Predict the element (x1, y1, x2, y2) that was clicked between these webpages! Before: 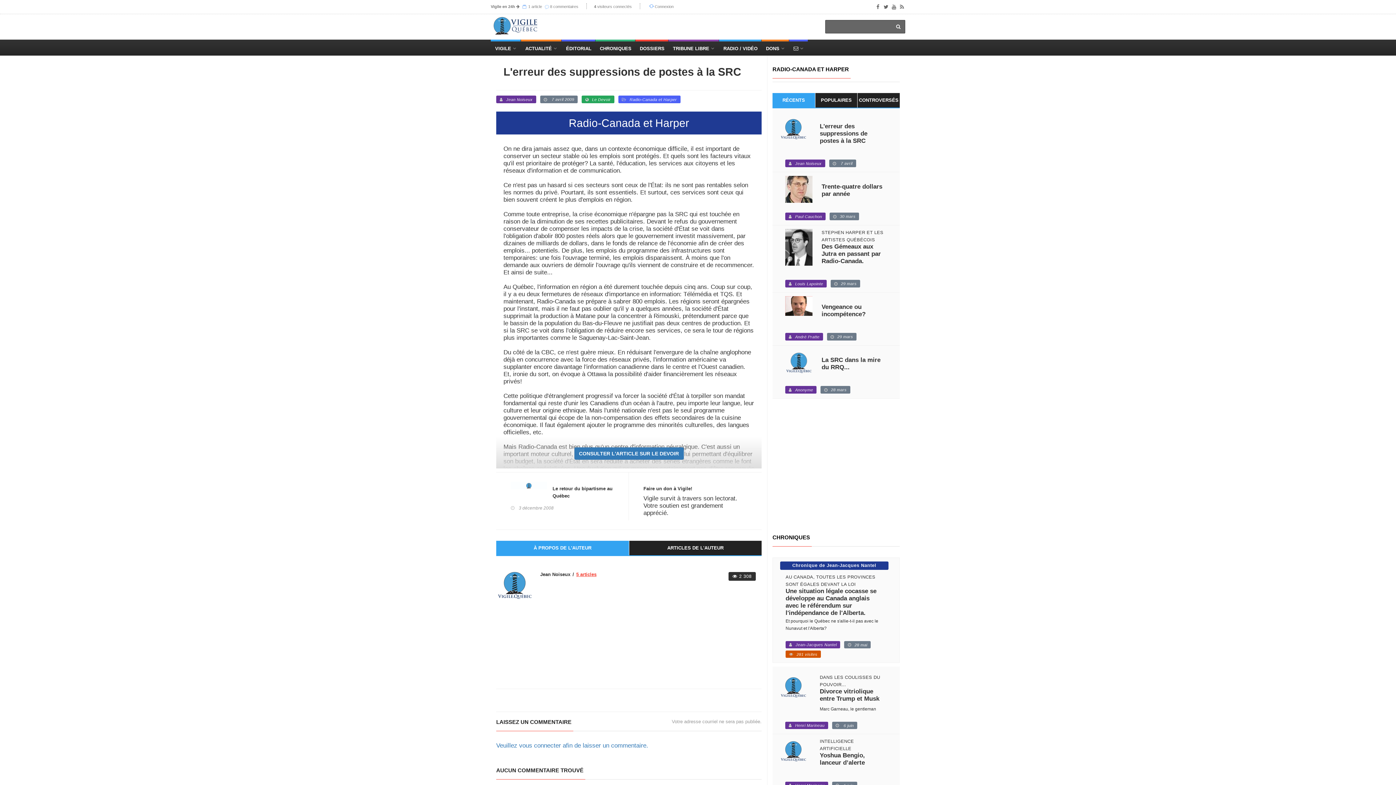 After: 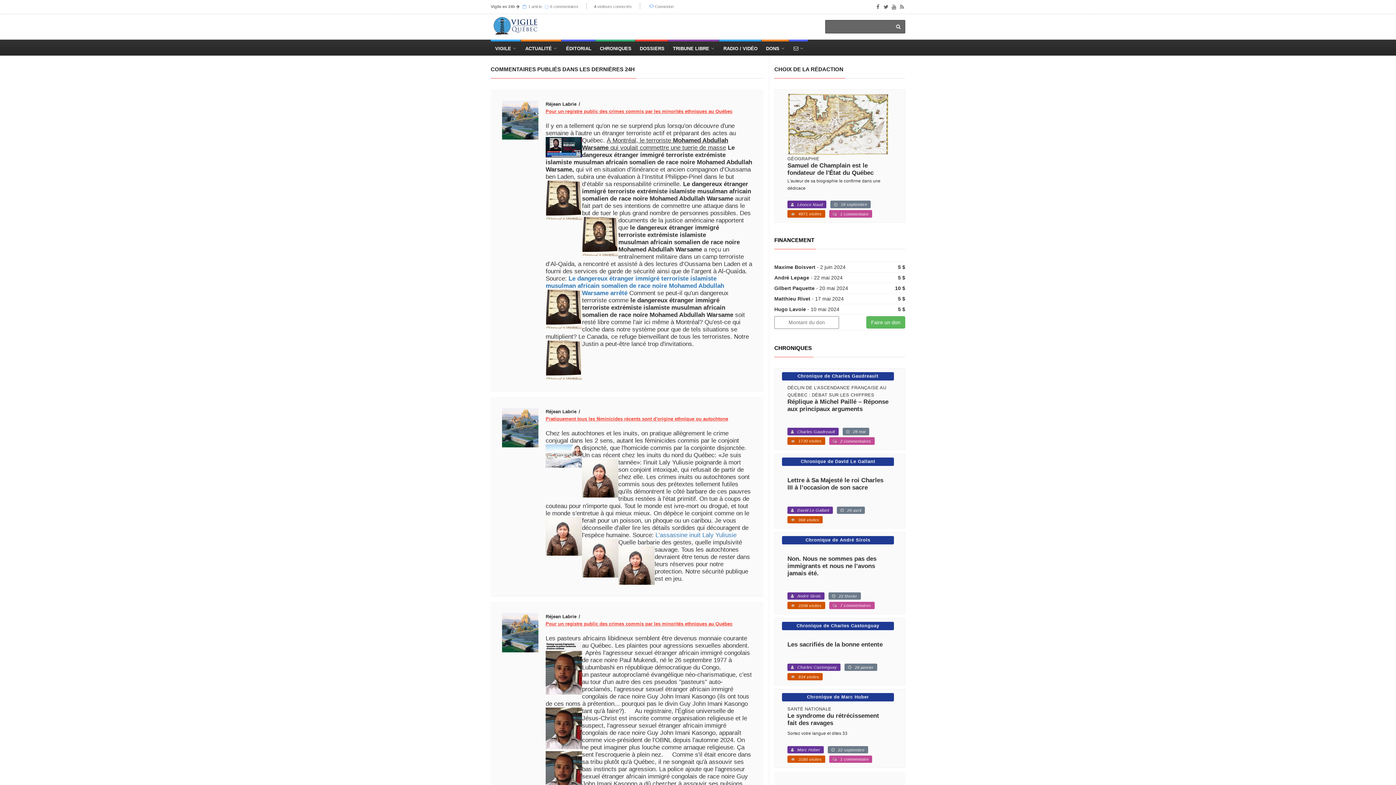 Action: bbox: (550, 4, 578, 9) label: 8 commentaires